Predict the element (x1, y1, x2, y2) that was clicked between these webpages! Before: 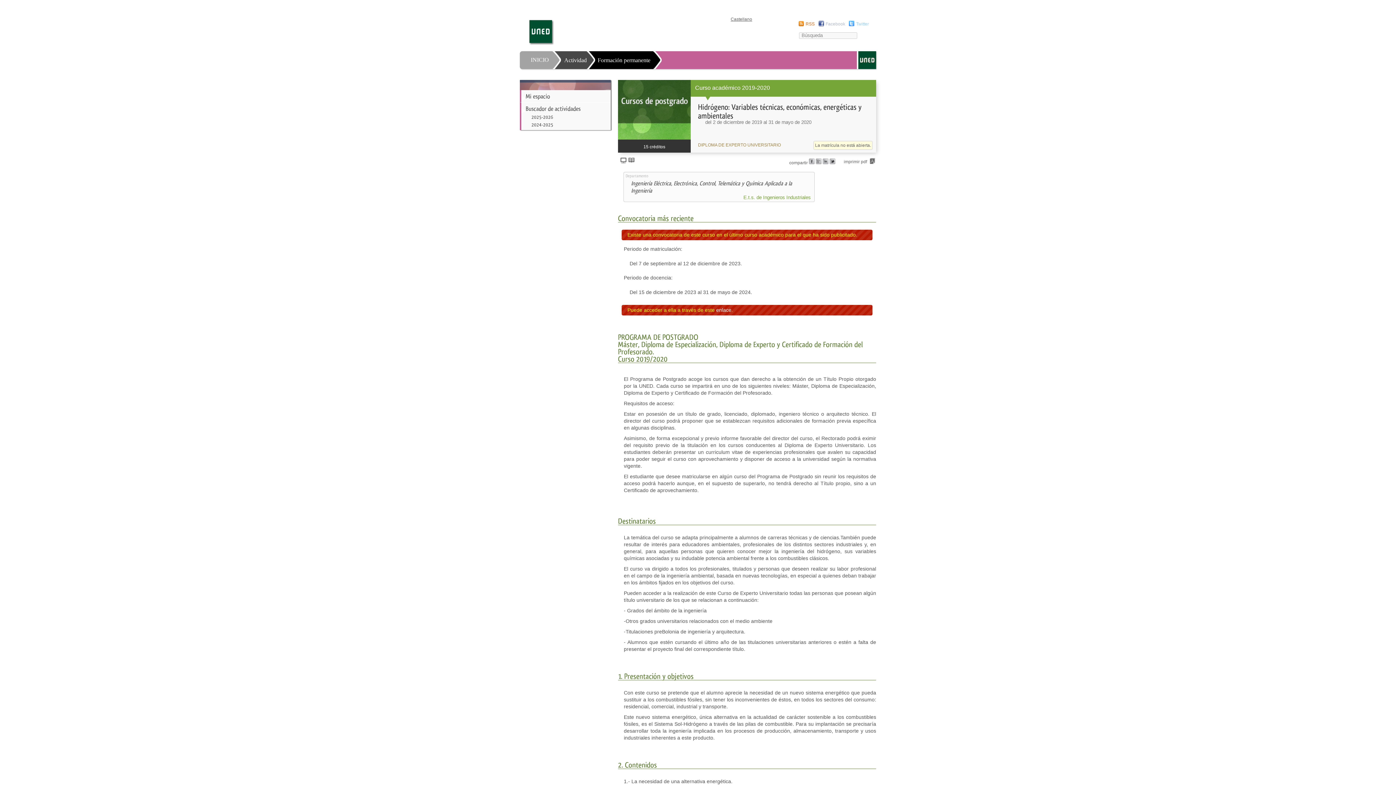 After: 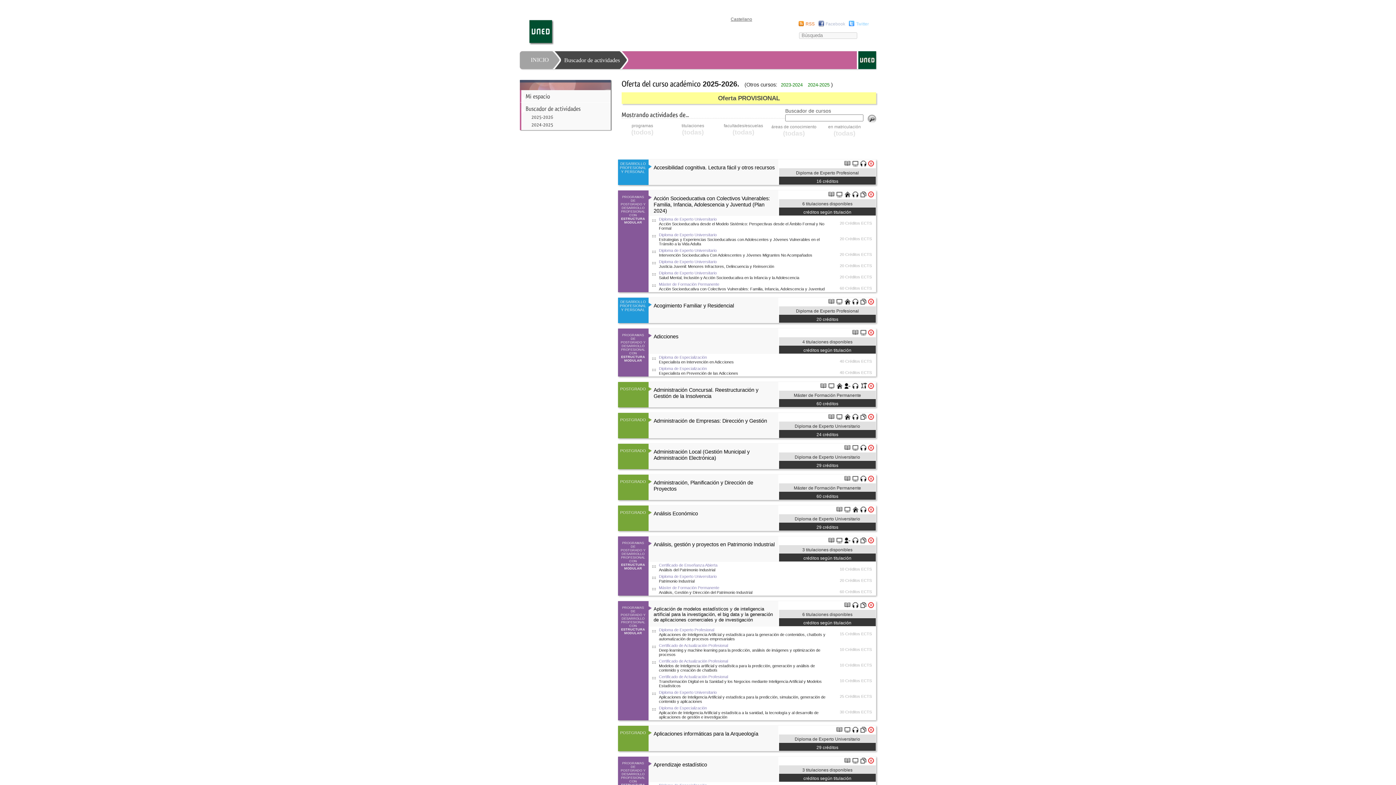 Action: bbox: (531, 113, 553, 120) label: 2025-2026